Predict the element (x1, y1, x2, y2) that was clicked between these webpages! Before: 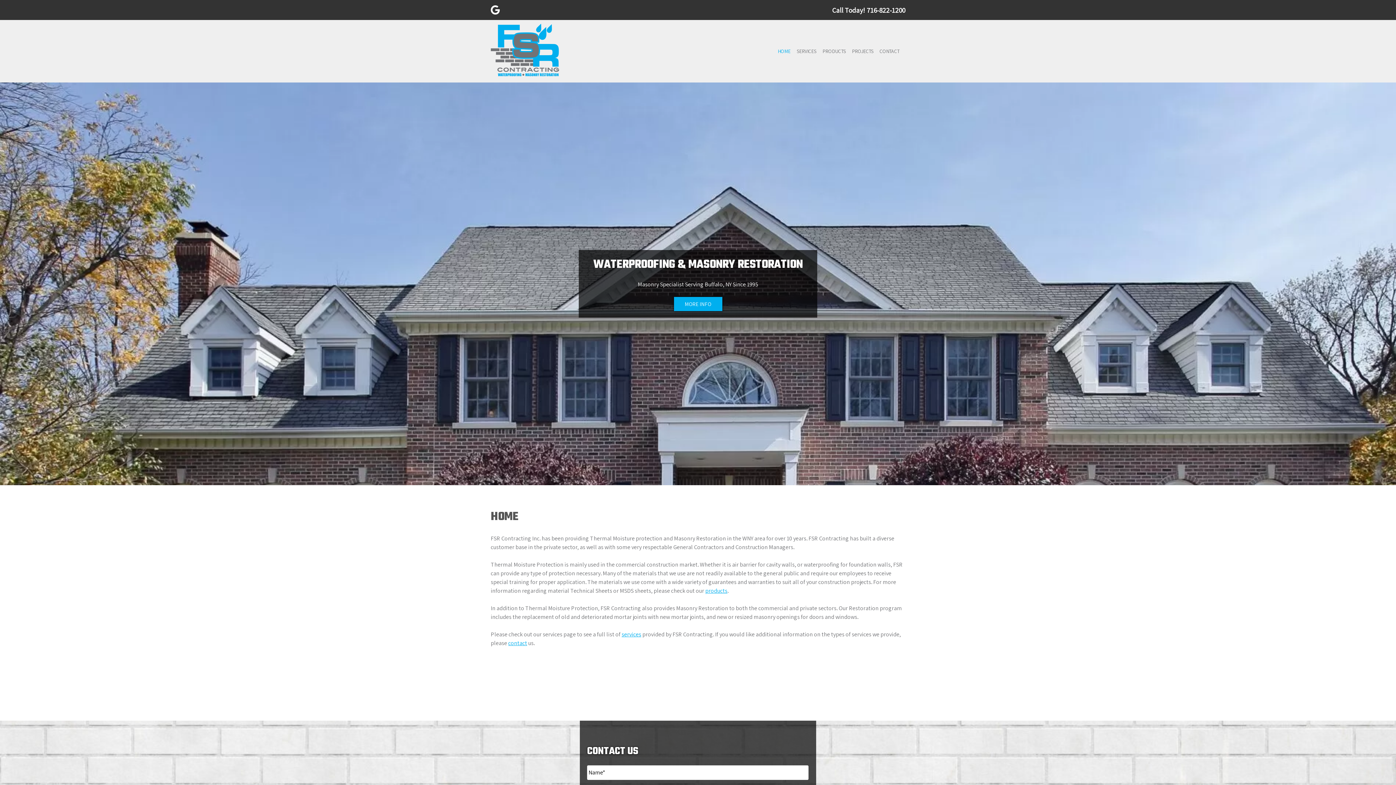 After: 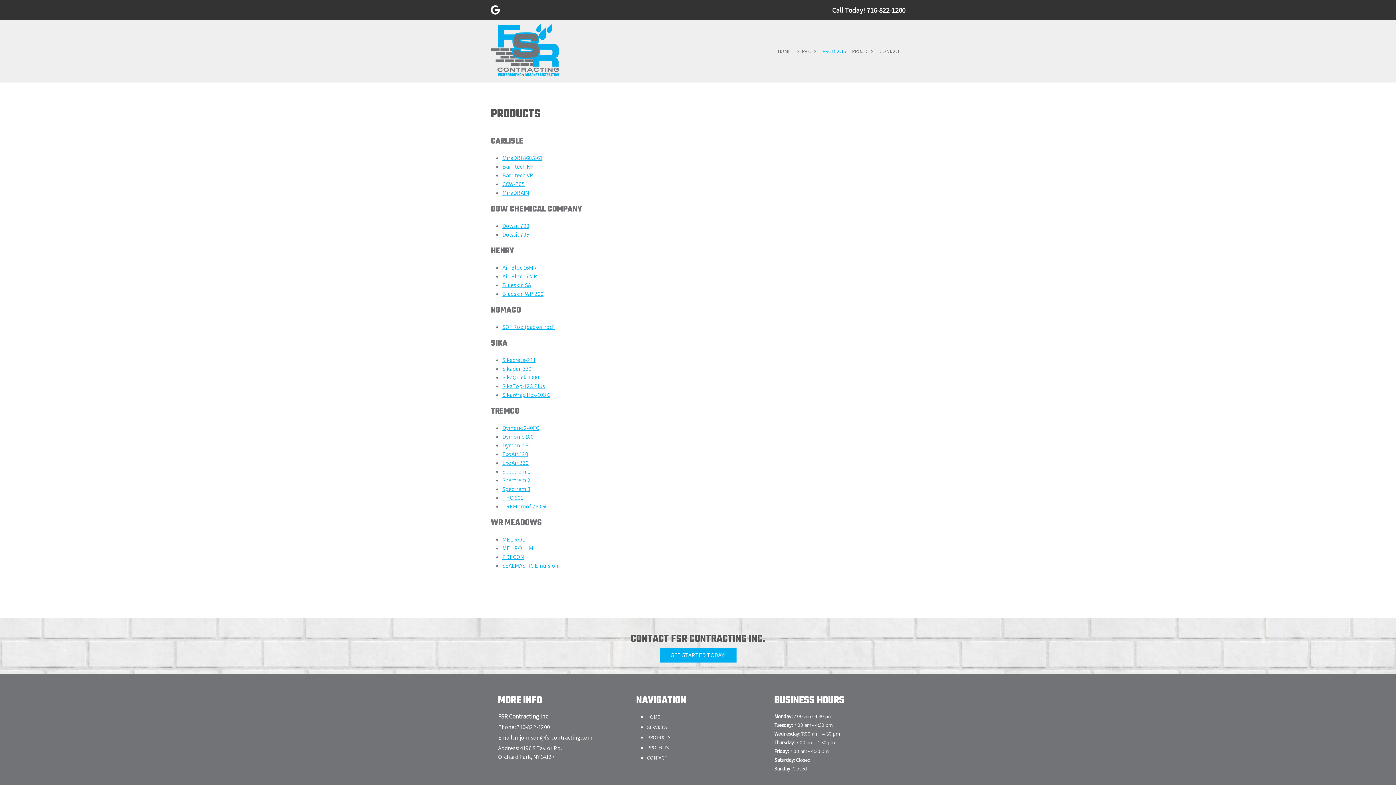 Action: bbox: (705, 587, 727, 594) label: products